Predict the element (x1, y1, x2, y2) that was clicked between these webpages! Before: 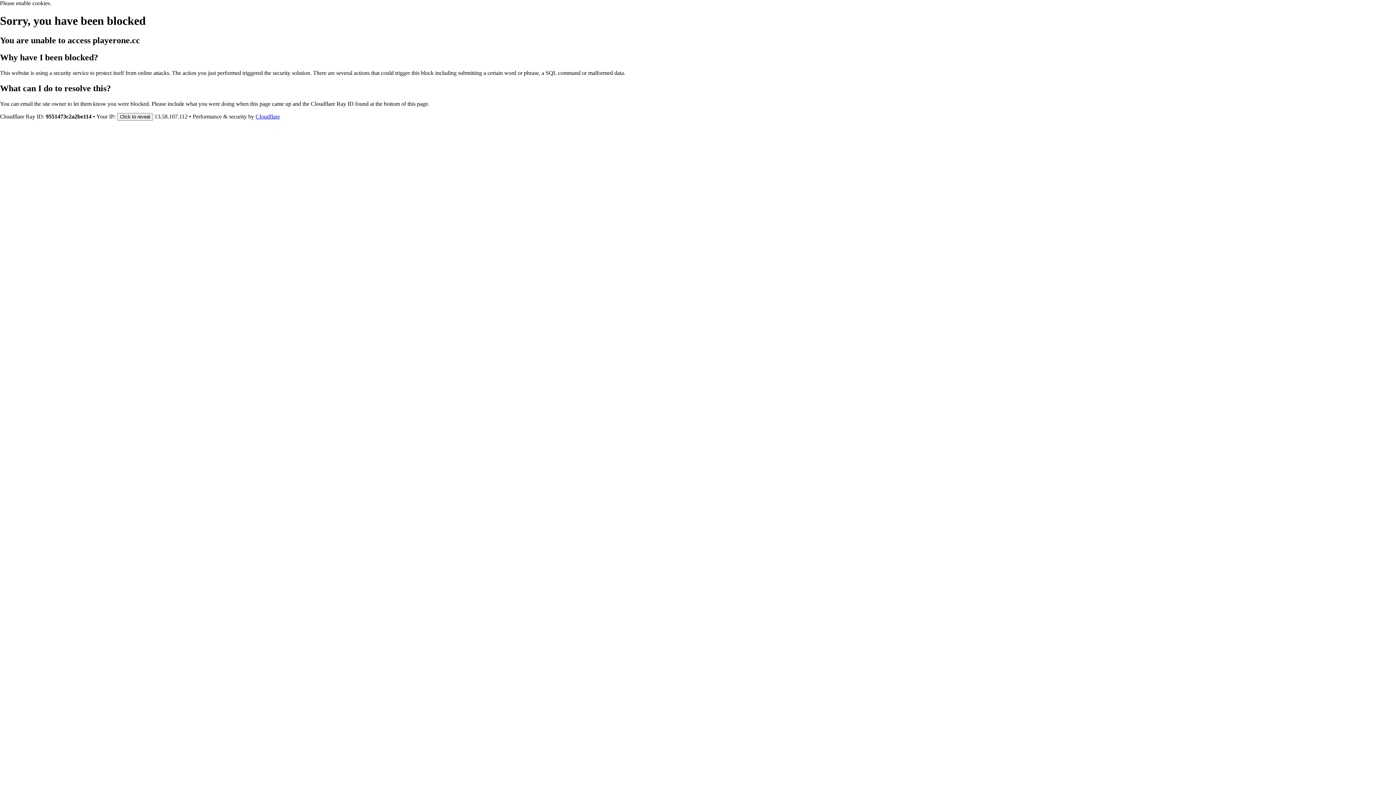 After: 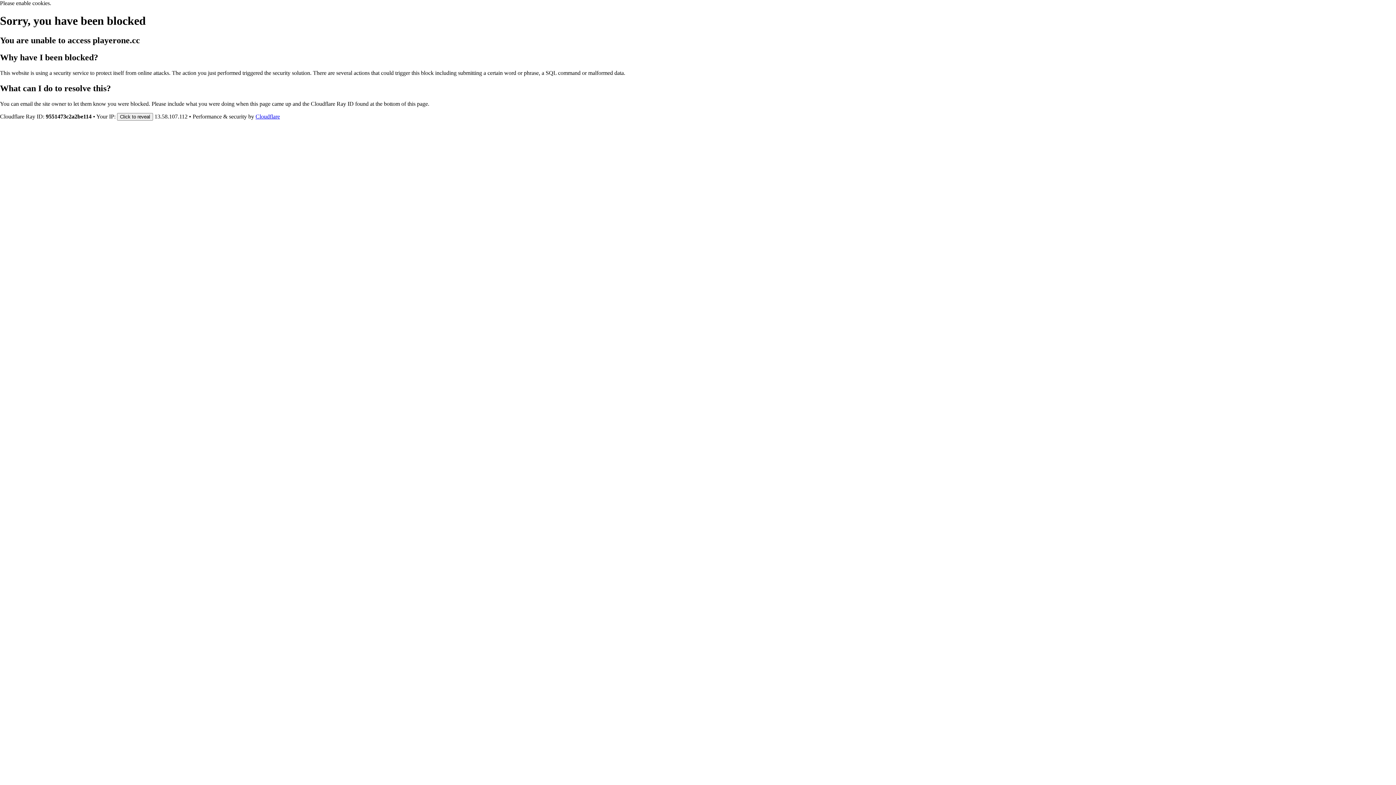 Action: bbox: (255, 113, 280, 119) label: Cloudflare